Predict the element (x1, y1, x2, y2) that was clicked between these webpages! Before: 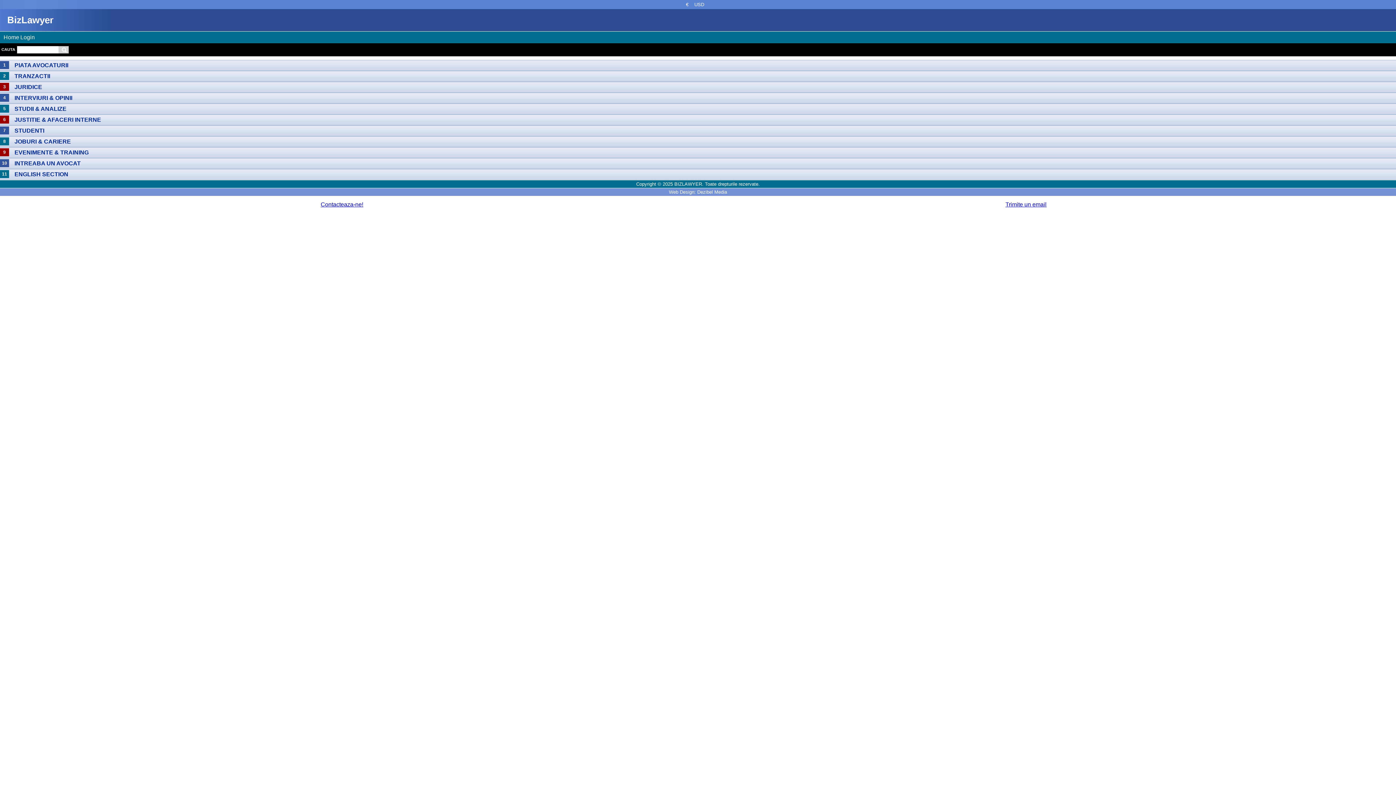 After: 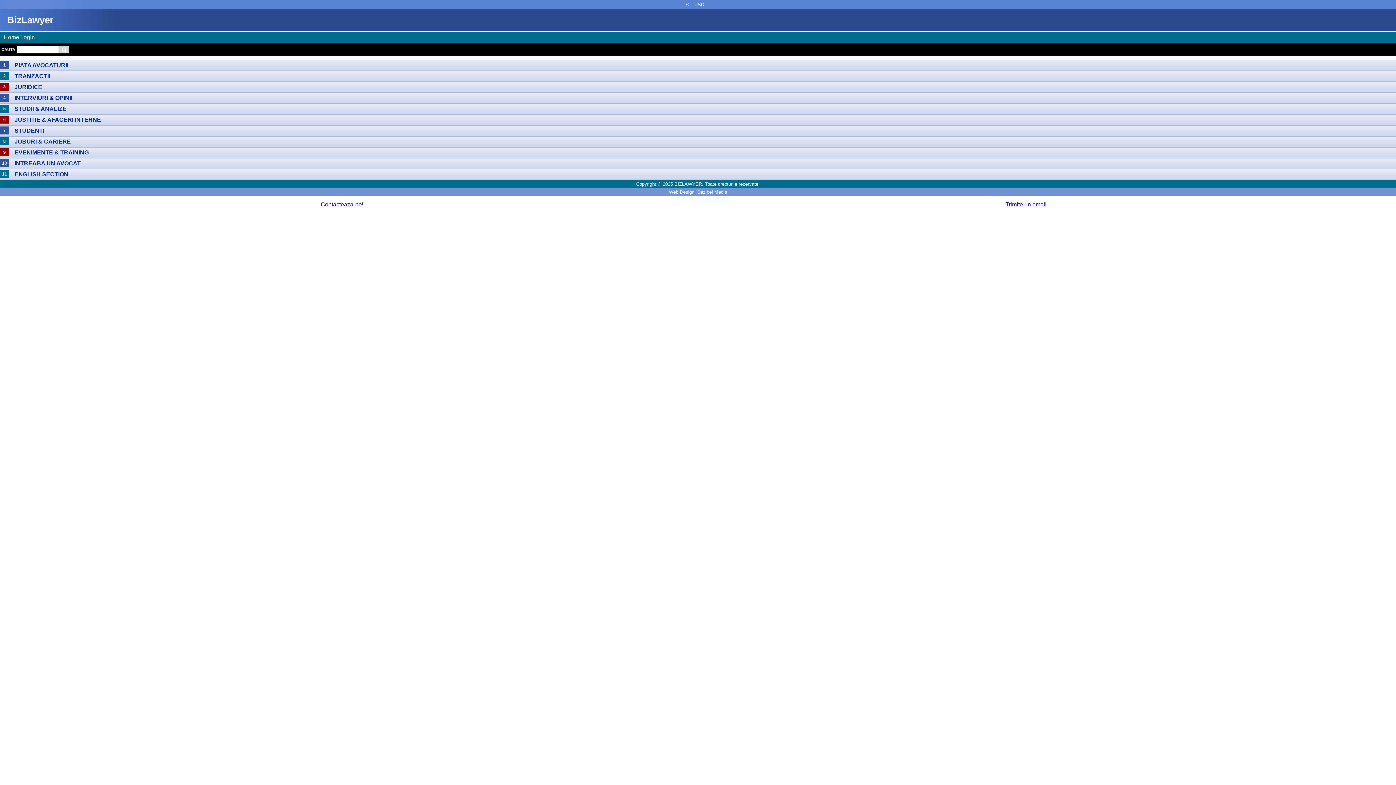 Action: label: Dezibel Media bbox: (697, 189, 727, 194)